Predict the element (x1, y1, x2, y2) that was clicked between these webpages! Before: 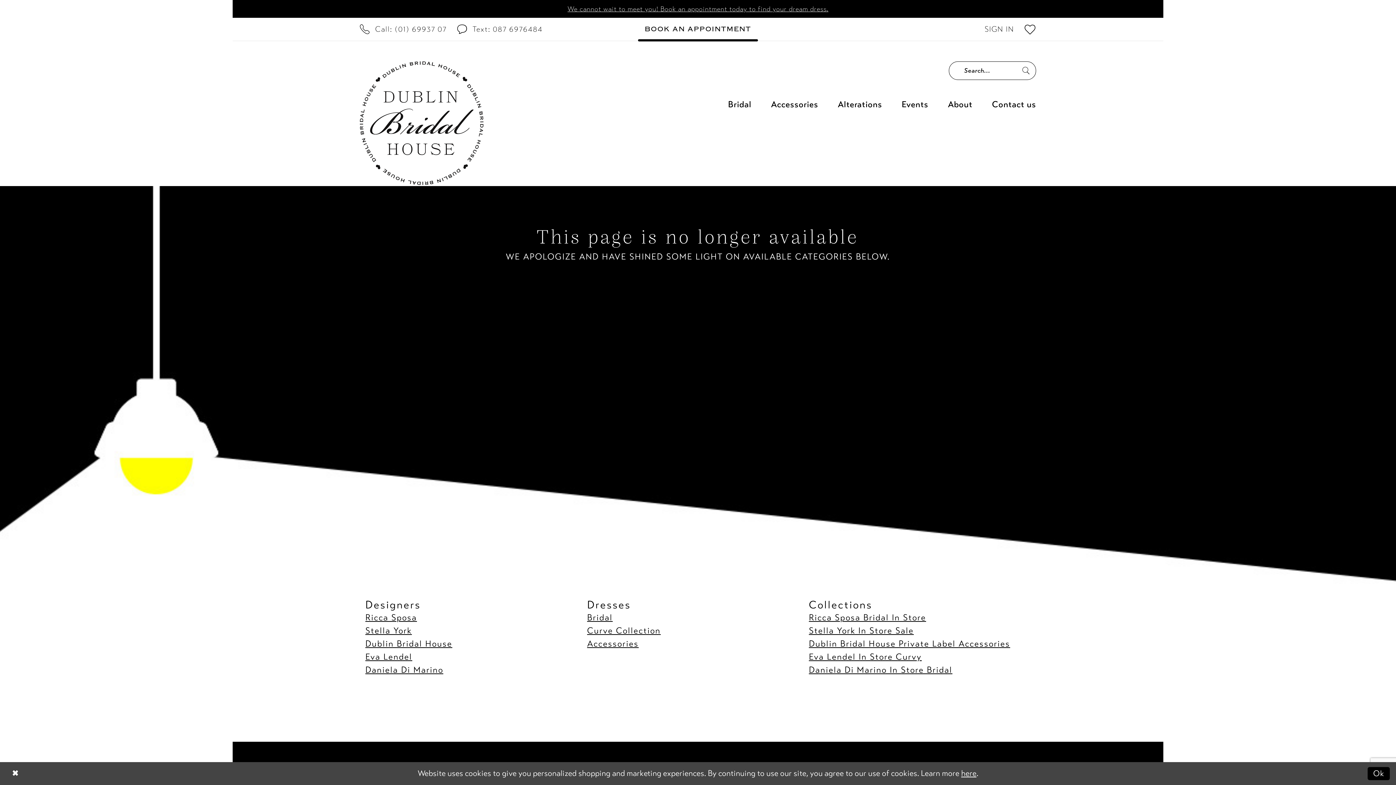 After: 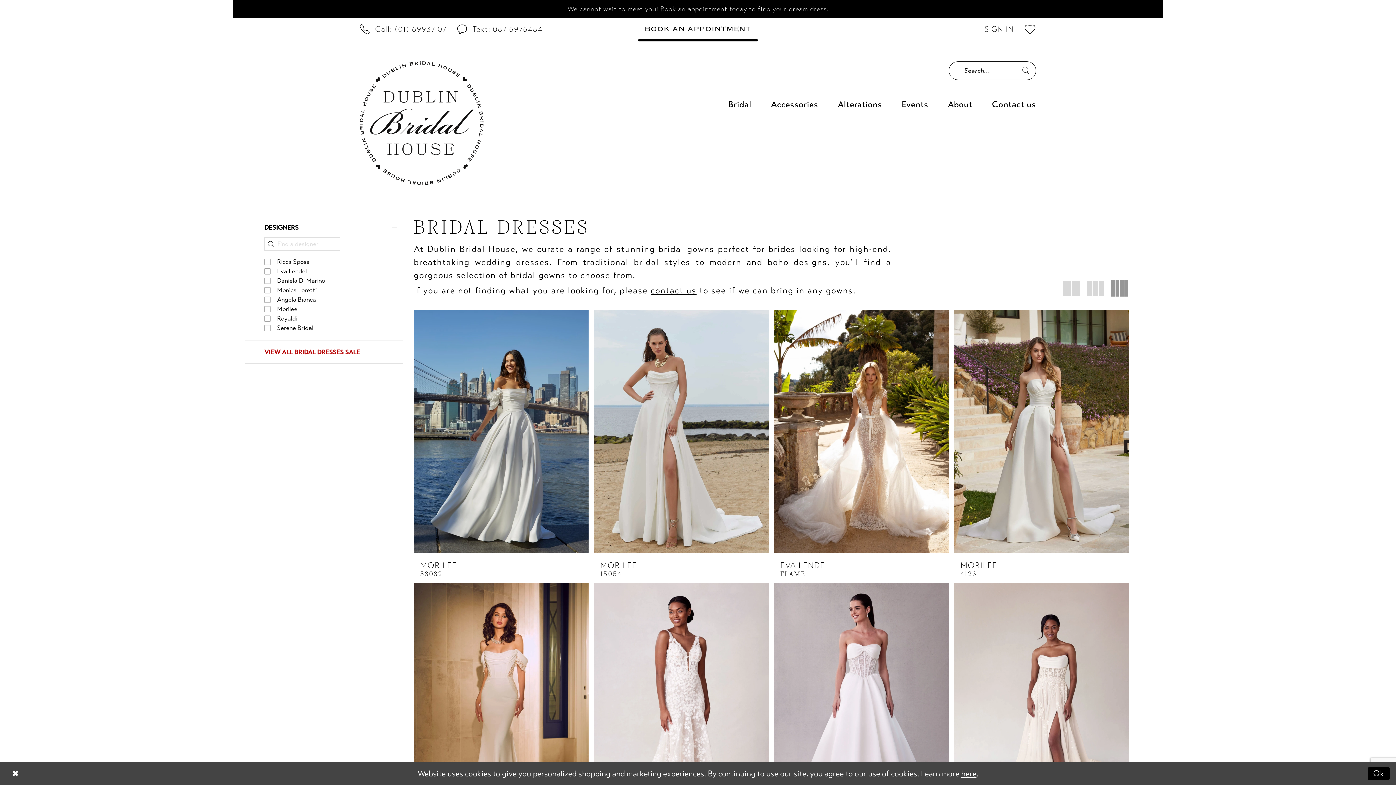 Action: bbox: (587, 612, 612, 622) label: Bridal